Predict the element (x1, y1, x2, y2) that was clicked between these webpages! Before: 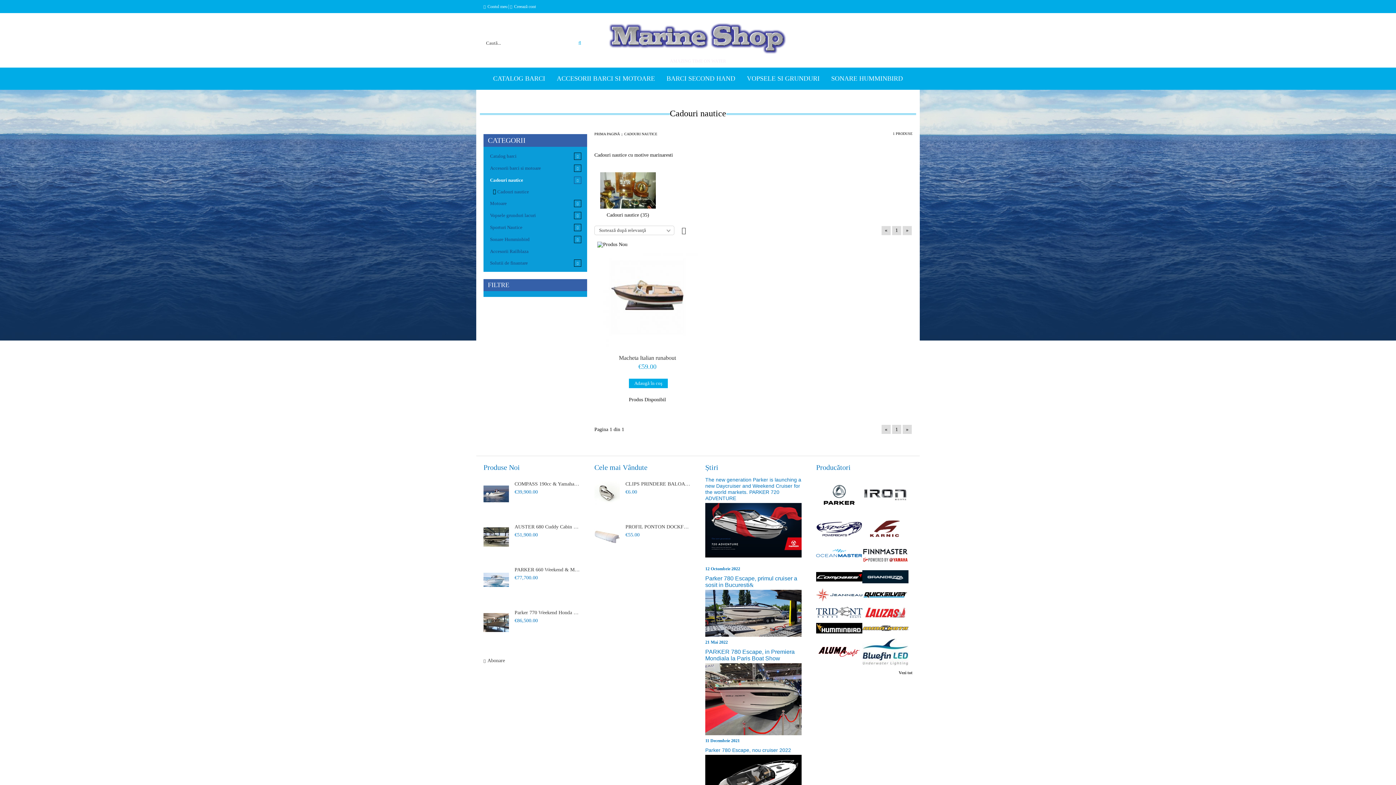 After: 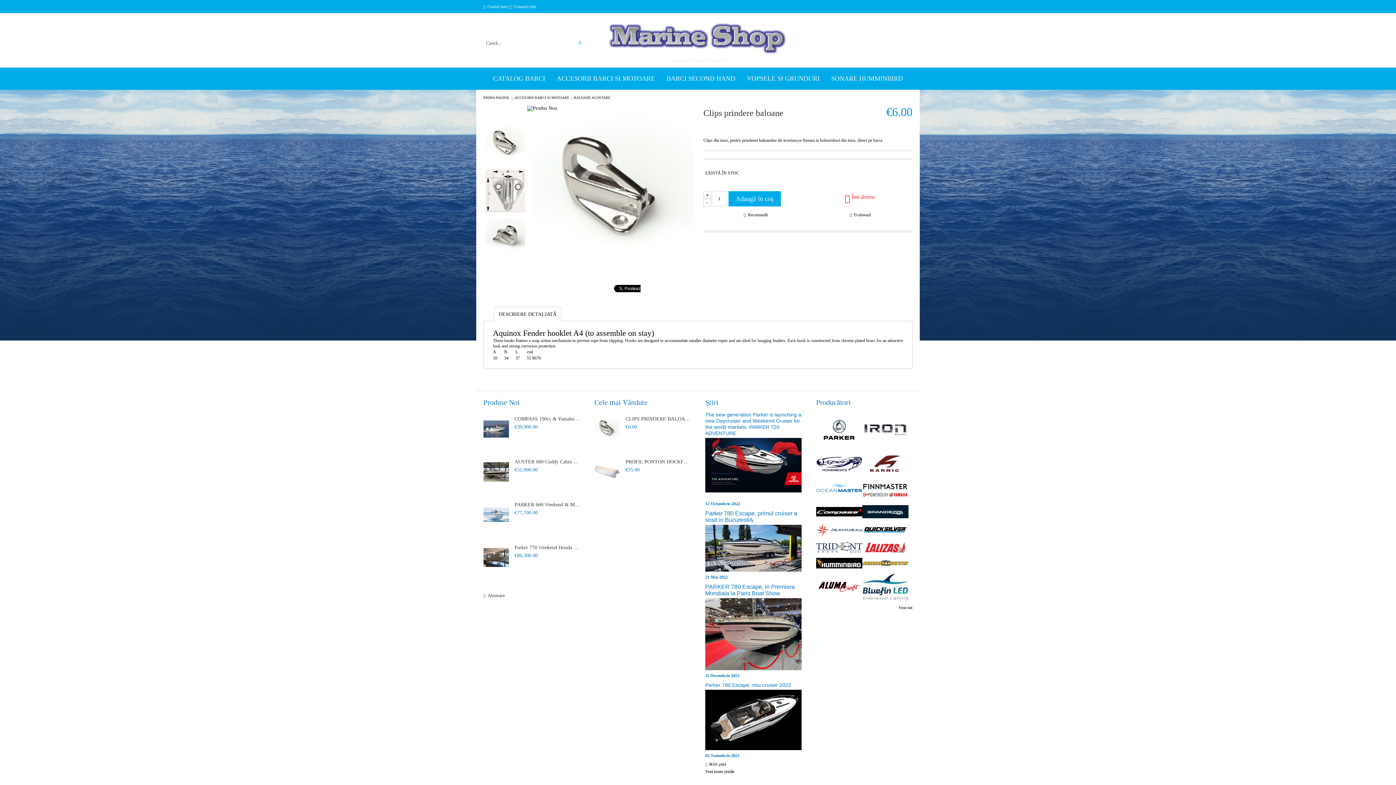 Action: label: CLIPS PRINDERE BALOANE bbox: (625, 481, 690, 487)